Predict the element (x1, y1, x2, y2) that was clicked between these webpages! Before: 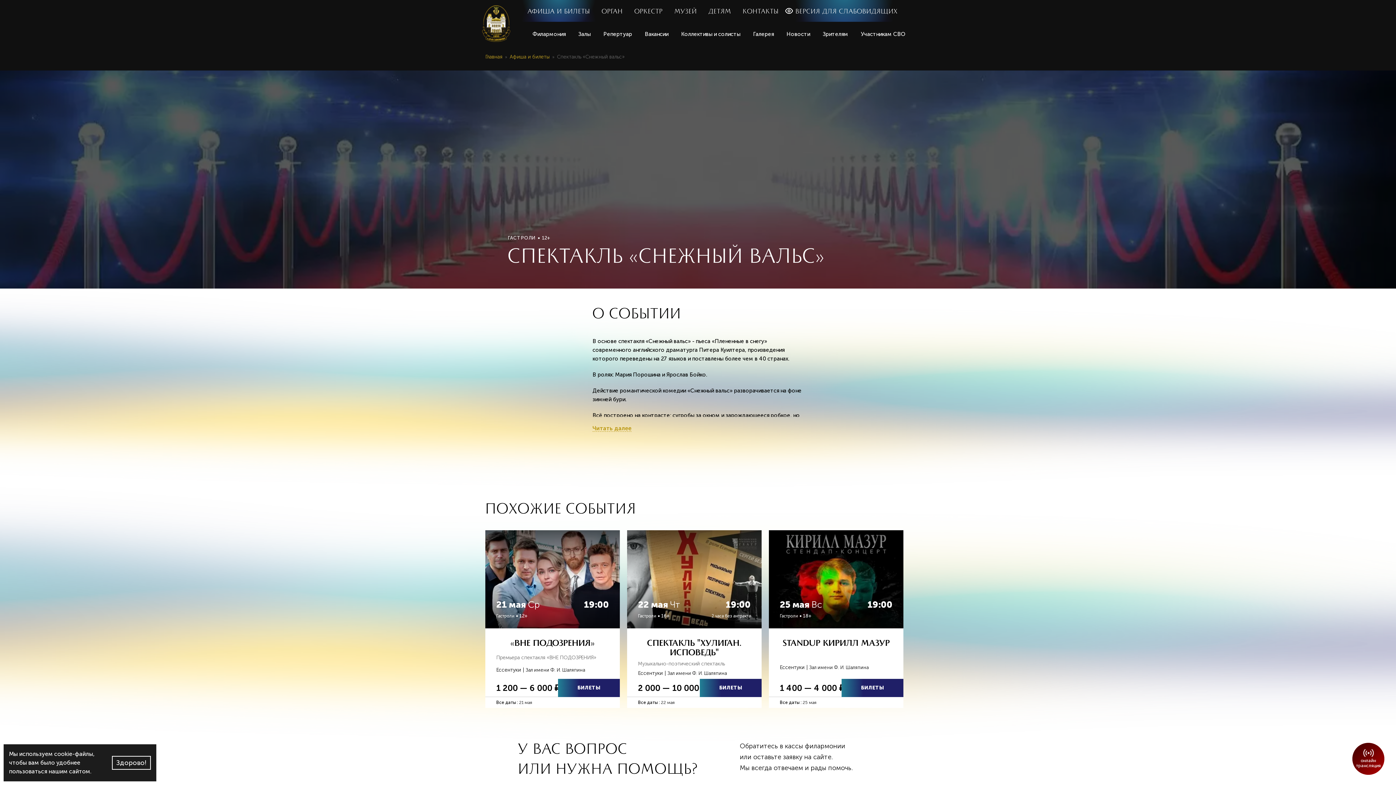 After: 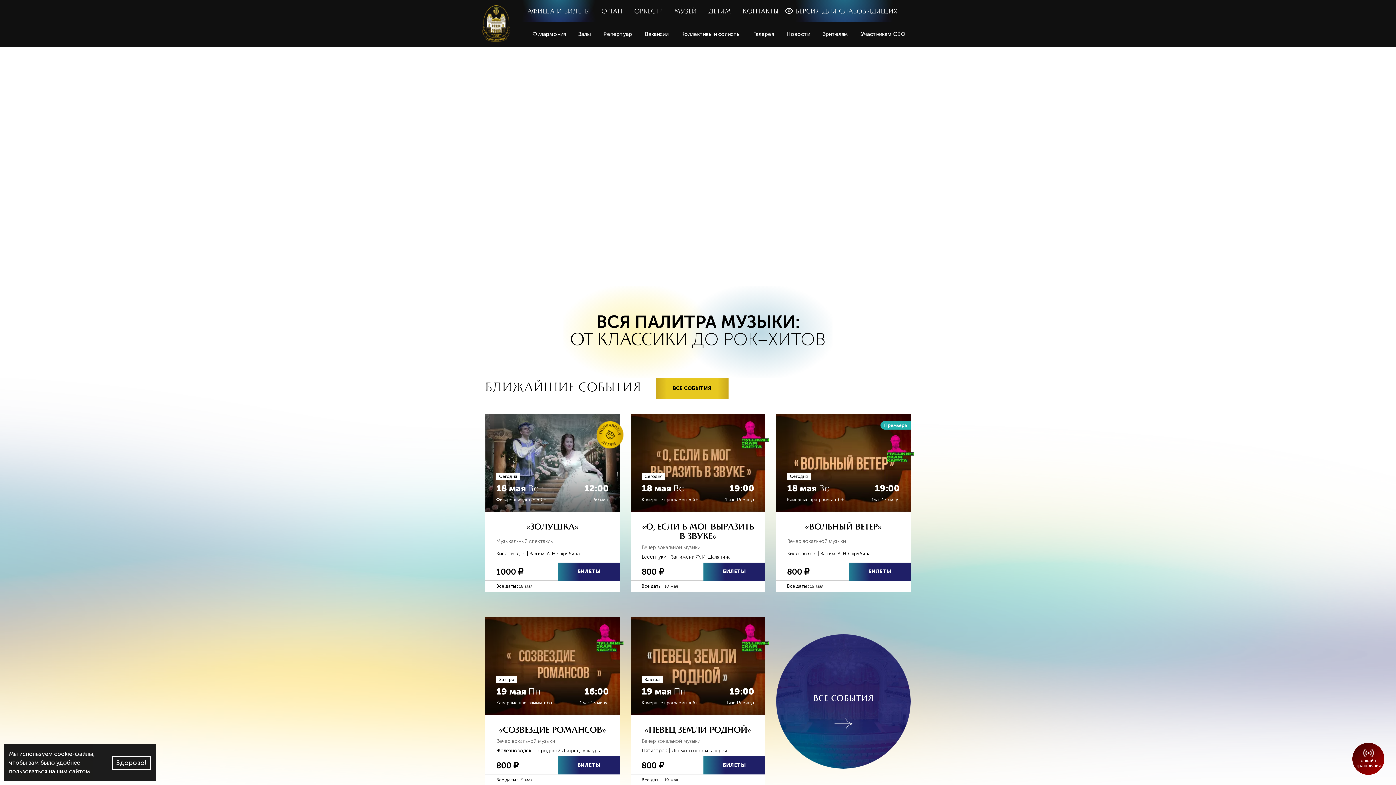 Action: bbox: (481, 0, 516, 47)